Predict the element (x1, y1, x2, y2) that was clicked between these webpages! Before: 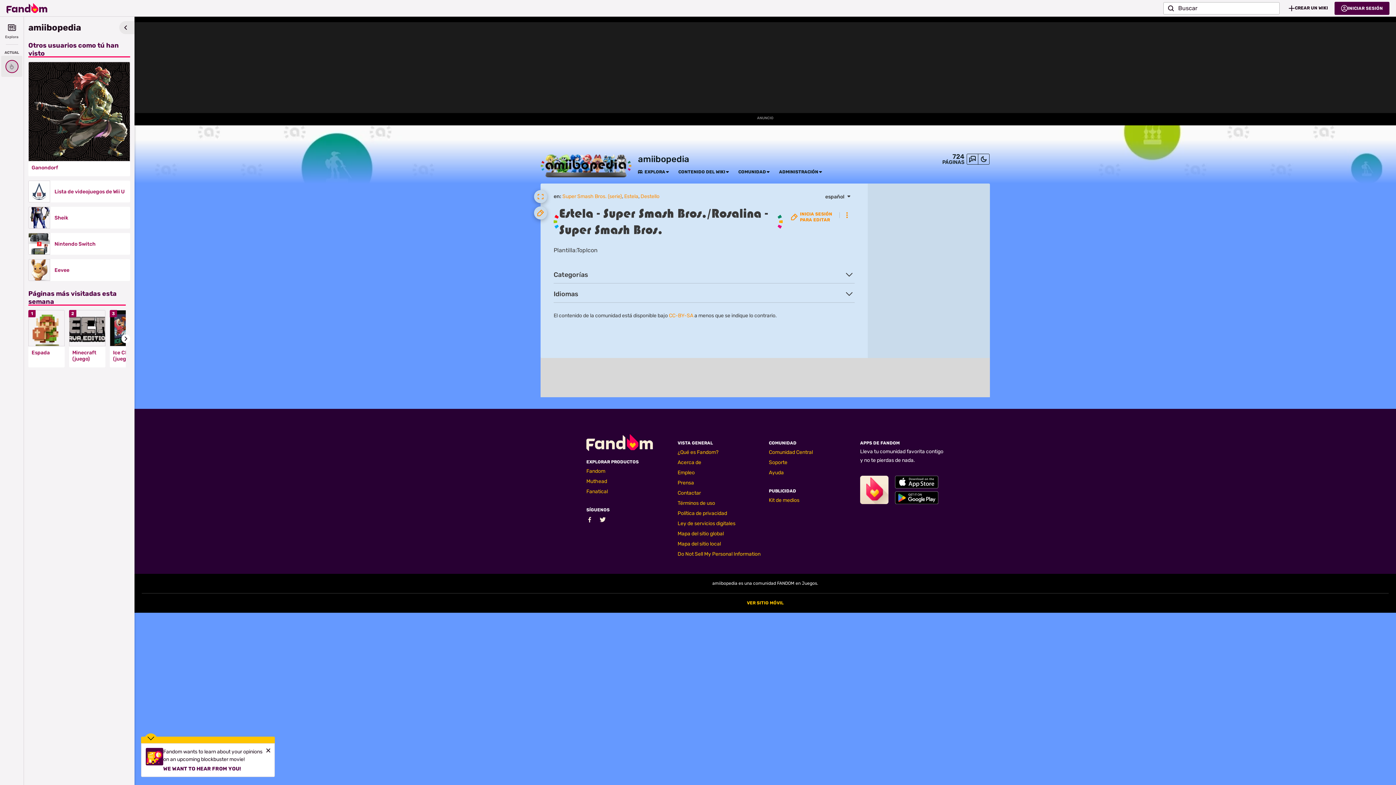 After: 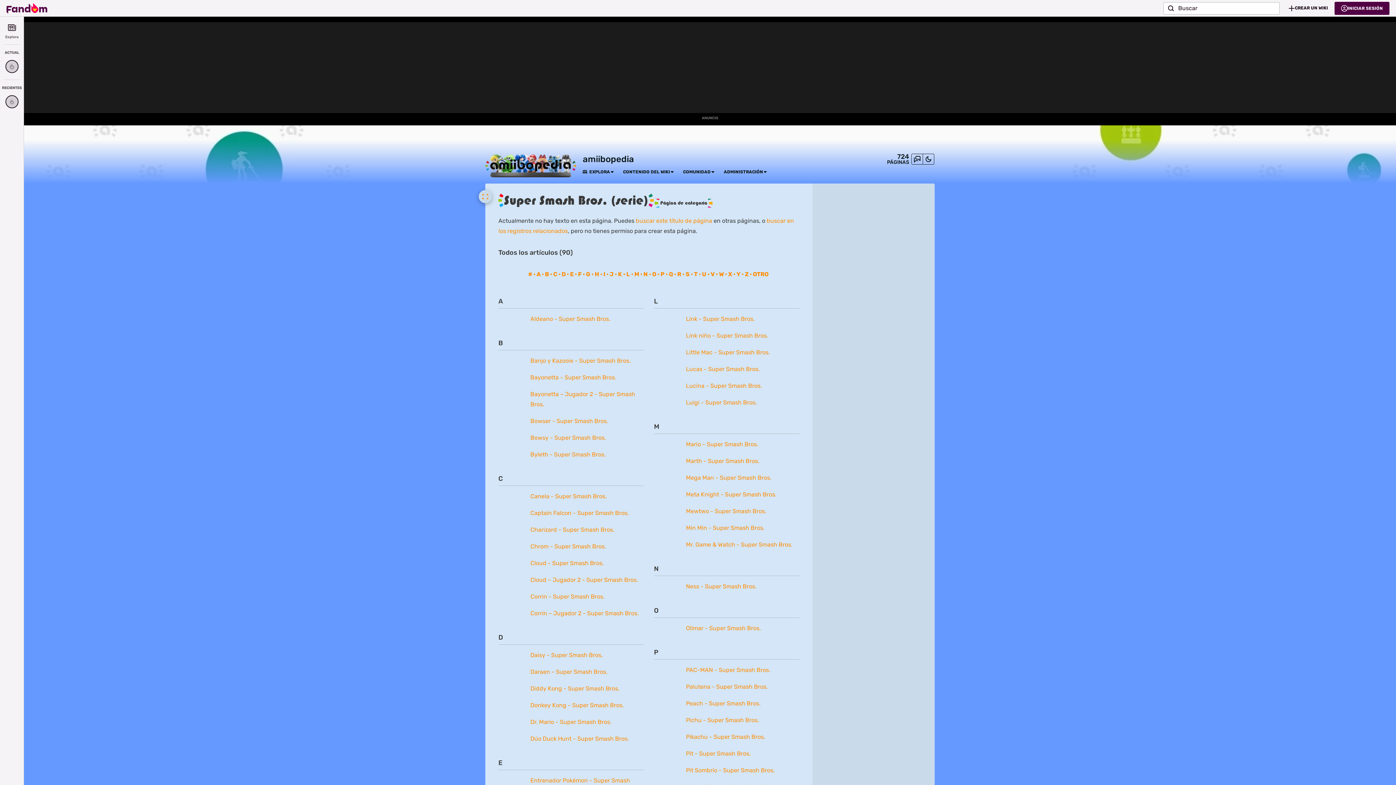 Action: label: Super Smash Bros. (serie) bbox: (562, 193, 622, 199)